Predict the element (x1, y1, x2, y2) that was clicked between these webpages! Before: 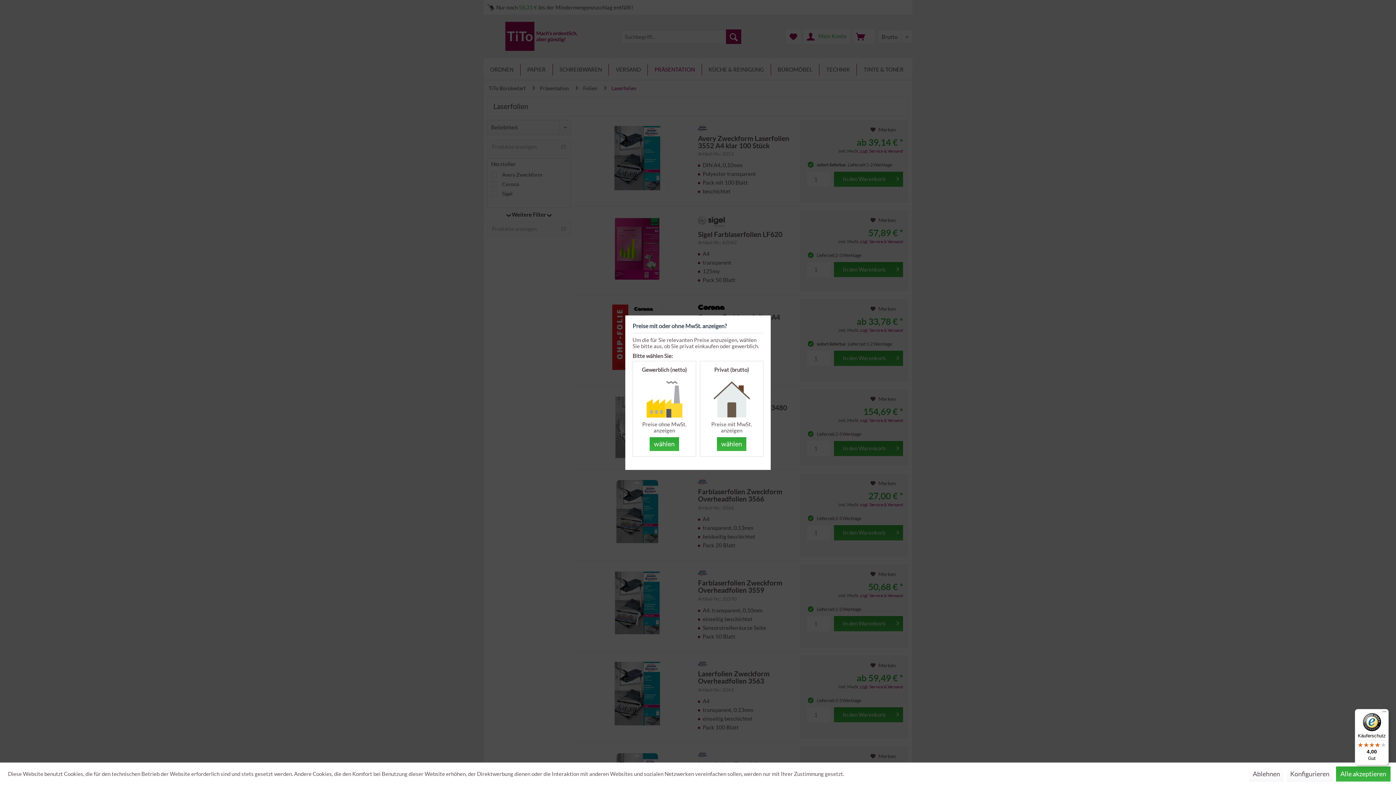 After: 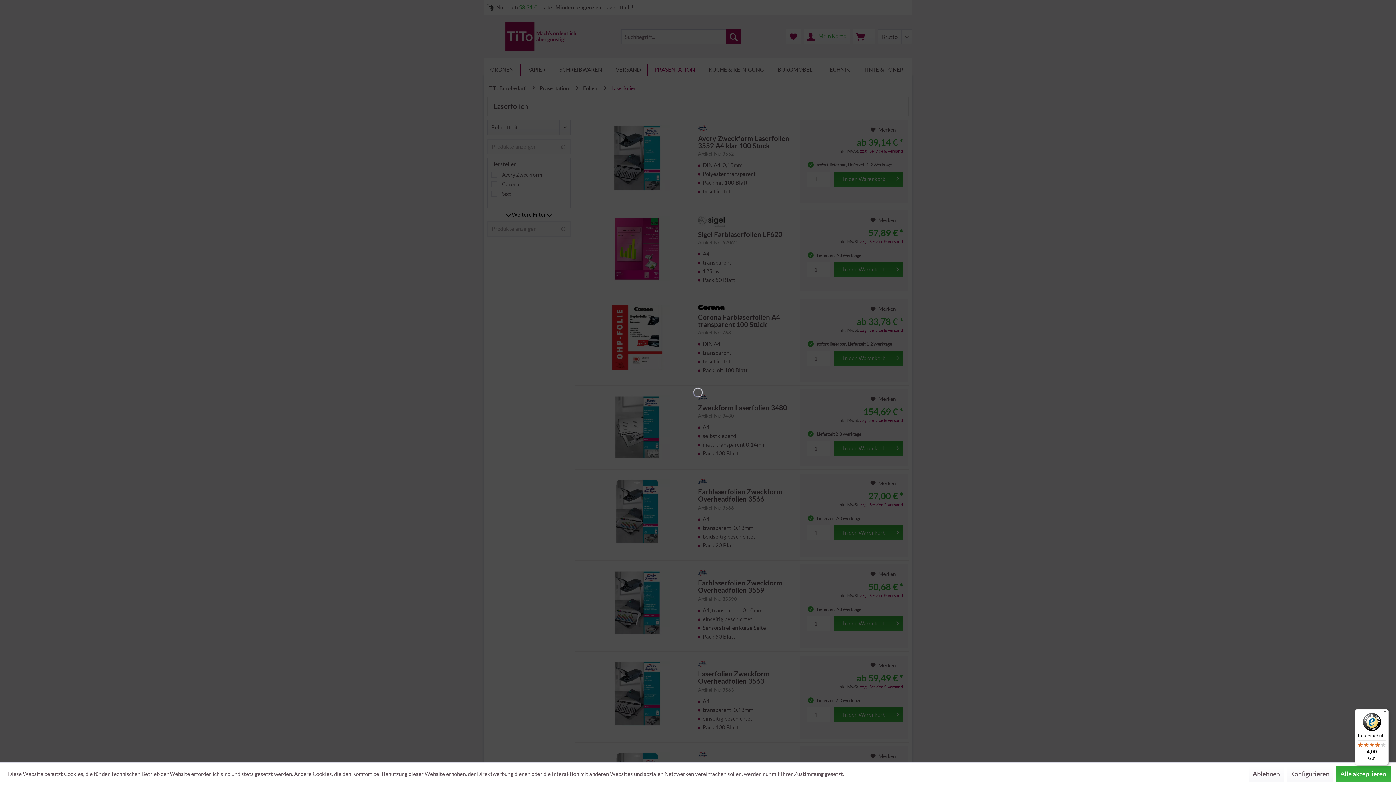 Action: label: wählen bbox: (649, 437, 679, 451)